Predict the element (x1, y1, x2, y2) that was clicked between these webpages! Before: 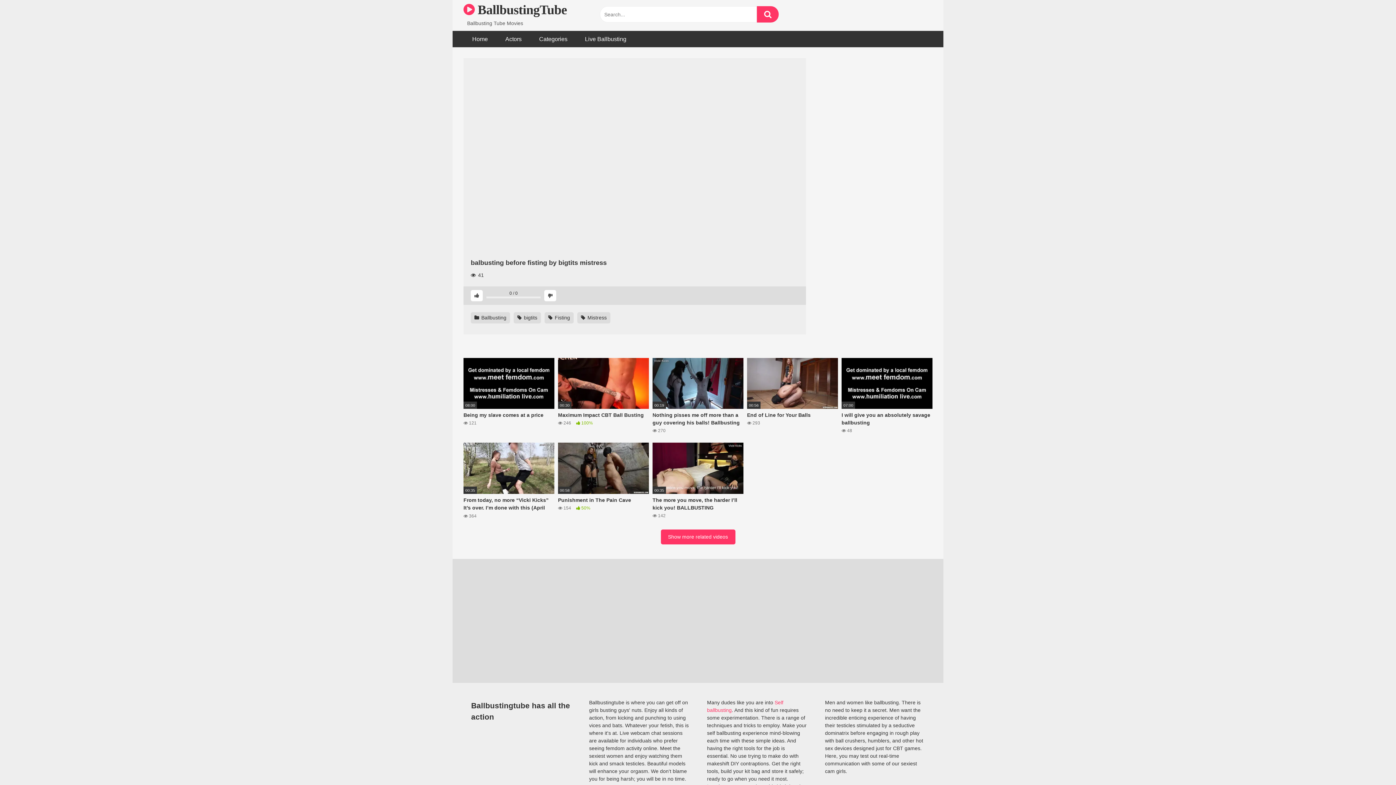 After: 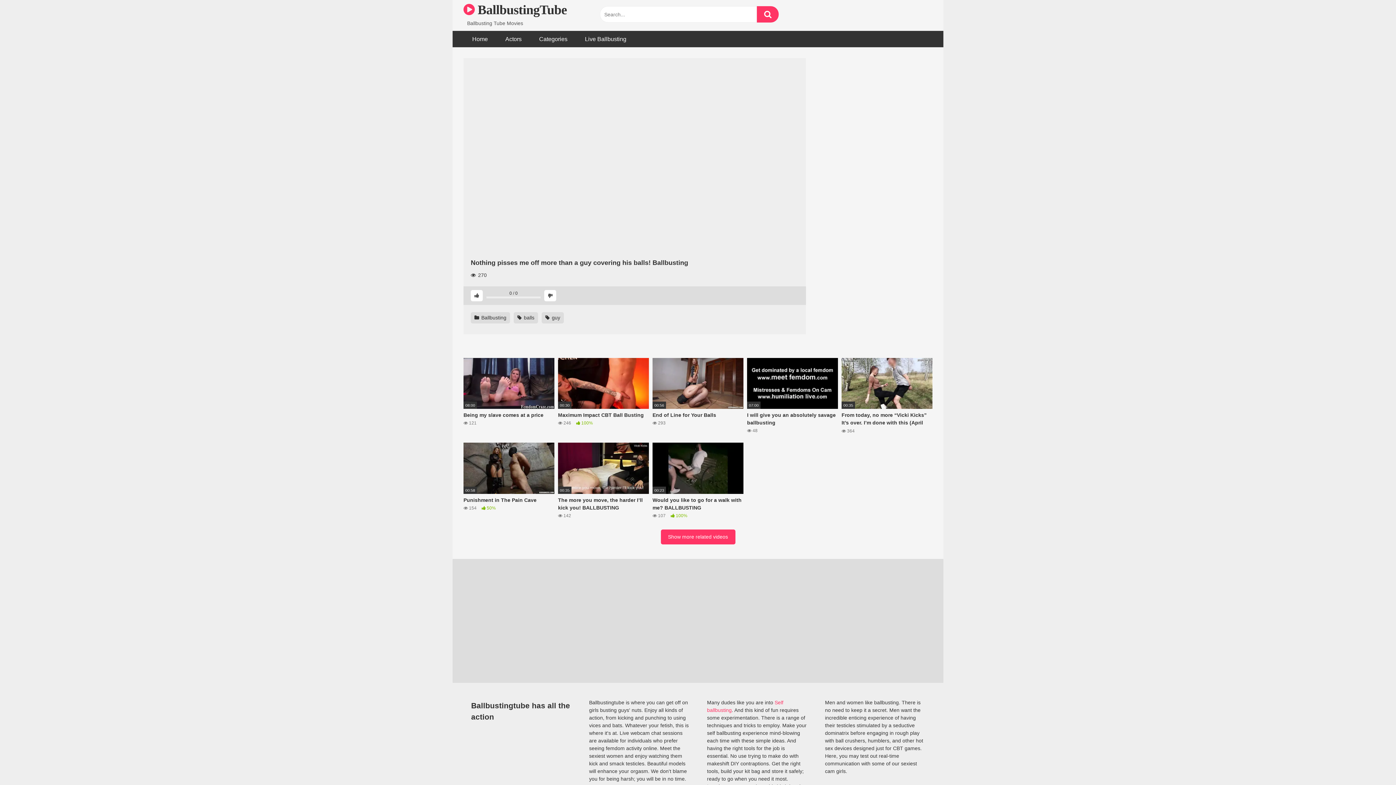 Action: bbox: (652, 358, 743, 434) label: 00:19
Nothing pisses me off more than a guy covering his balls! Ballbusting
 270